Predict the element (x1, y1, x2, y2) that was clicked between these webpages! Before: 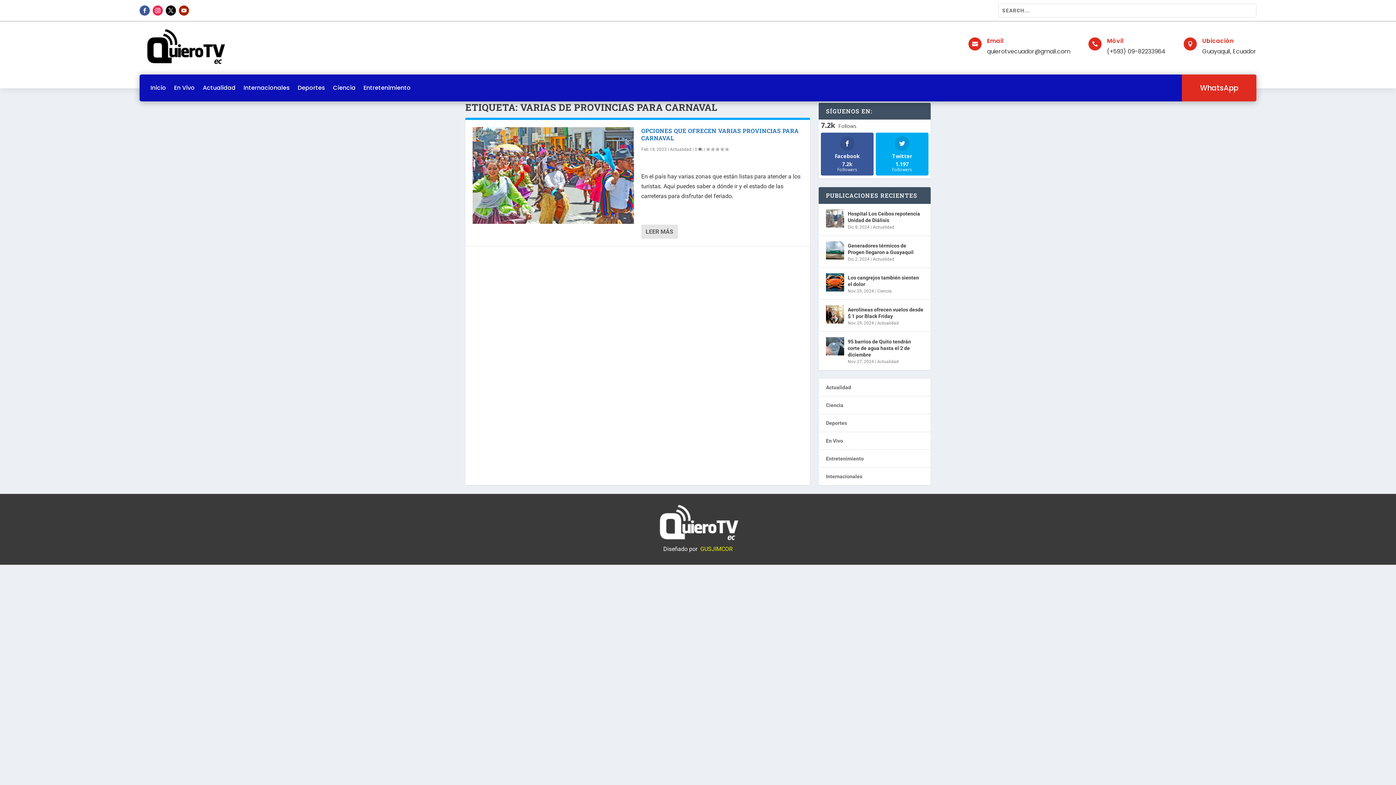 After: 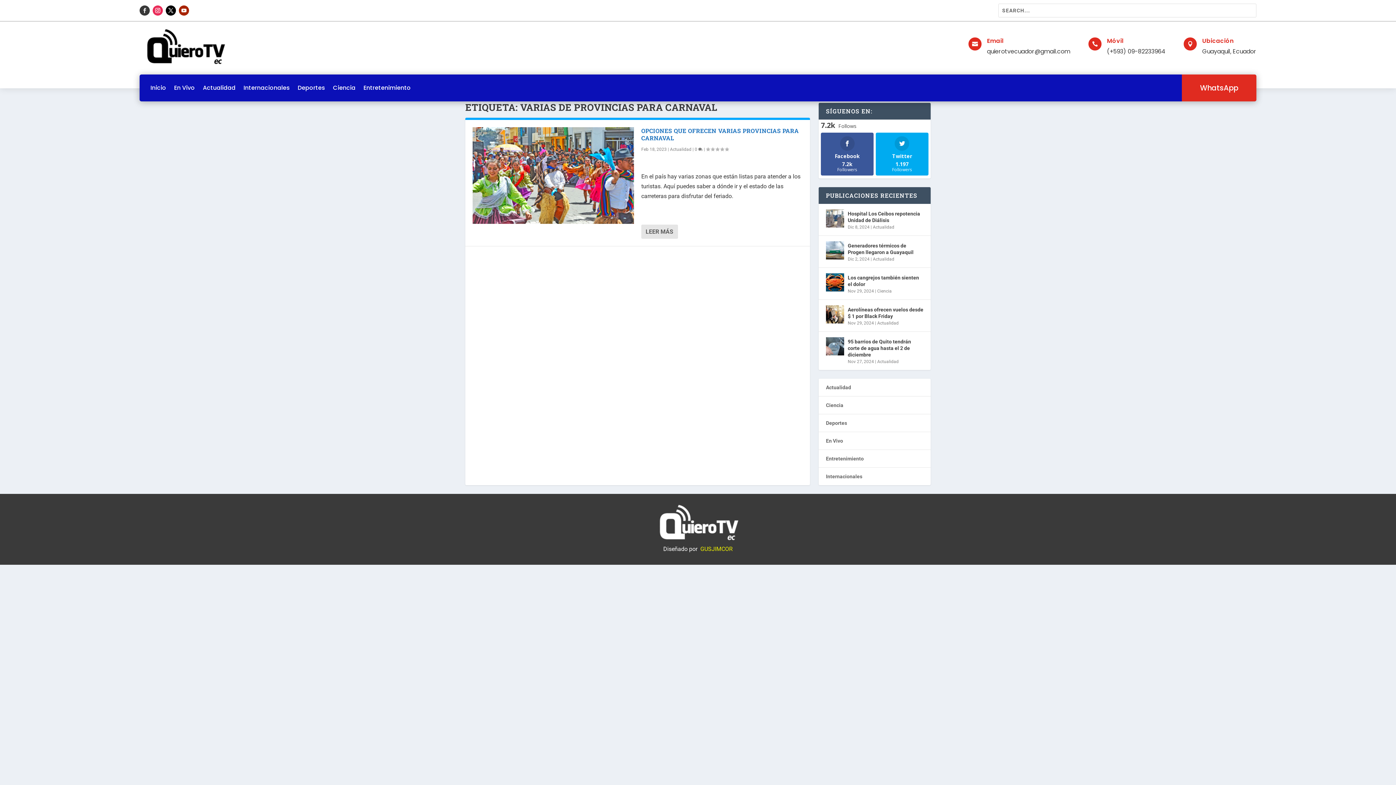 Action: bbox: (139, 5, 149, 15)